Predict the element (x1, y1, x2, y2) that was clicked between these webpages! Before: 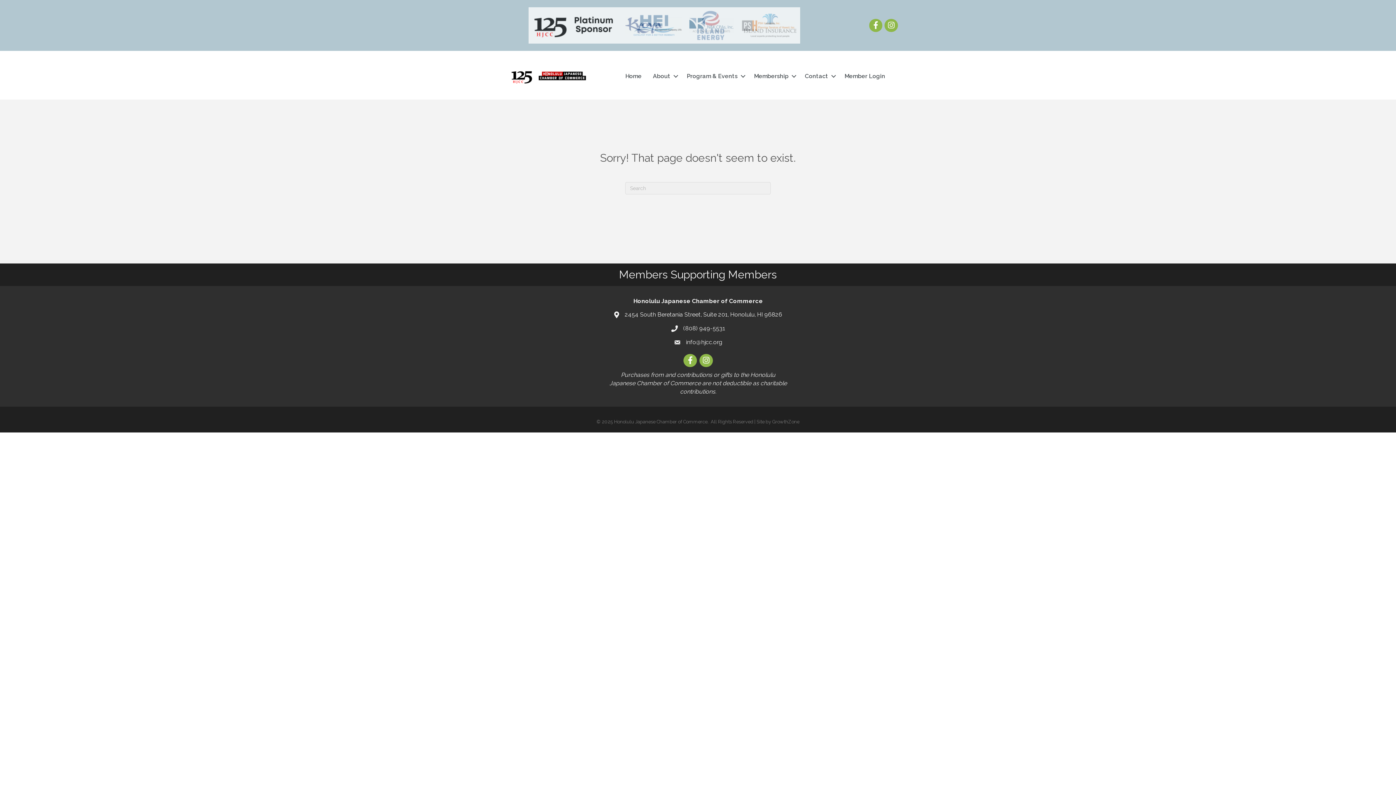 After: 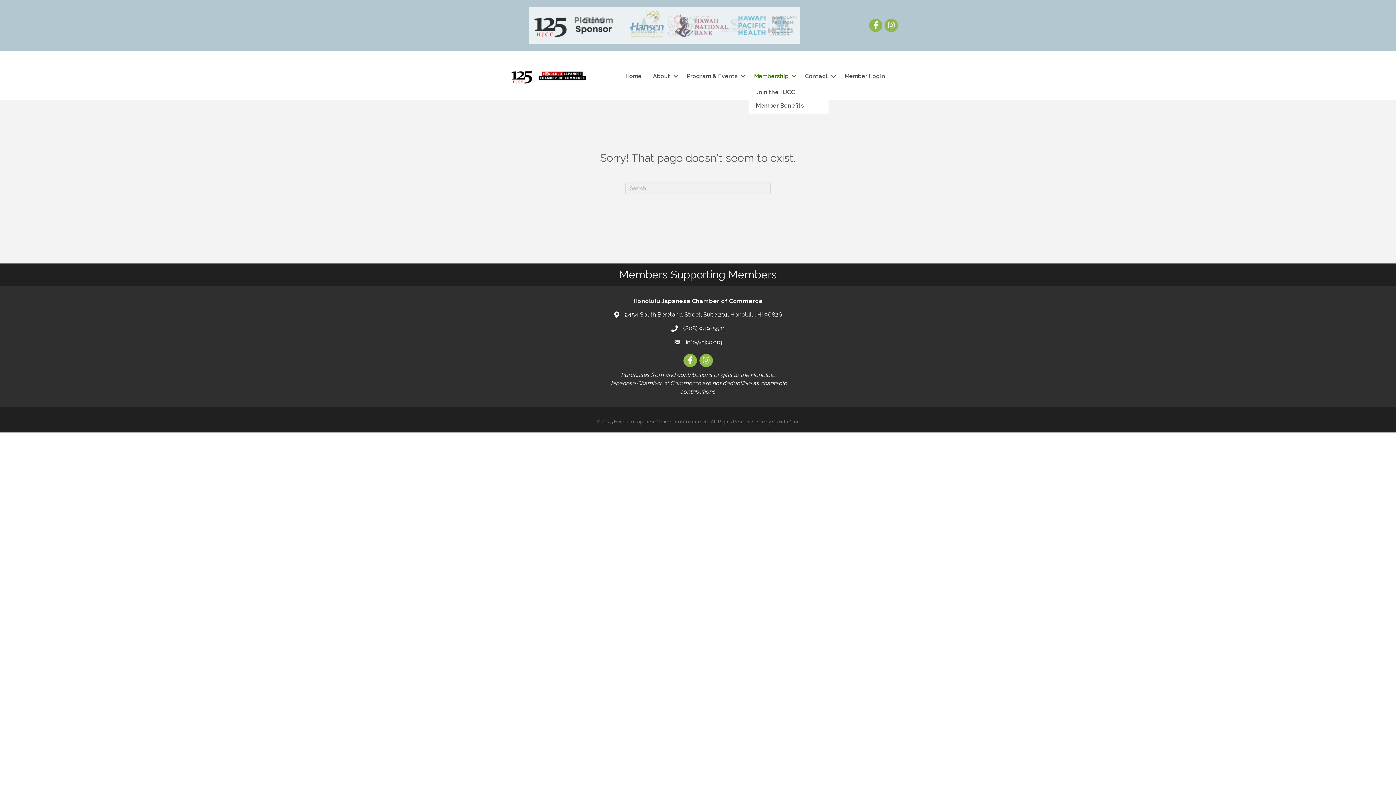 Action: bbox: (748, 68, 799, 84) label: Membership